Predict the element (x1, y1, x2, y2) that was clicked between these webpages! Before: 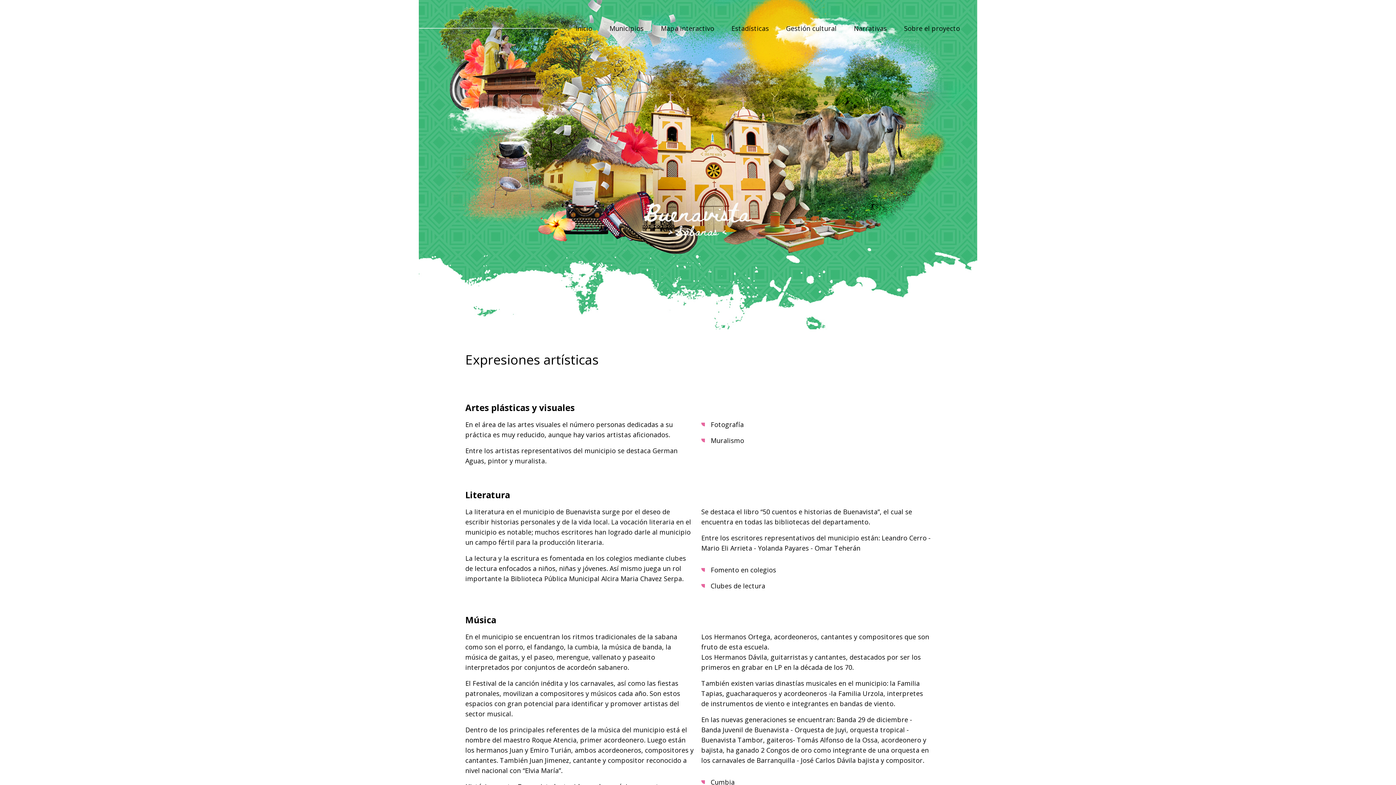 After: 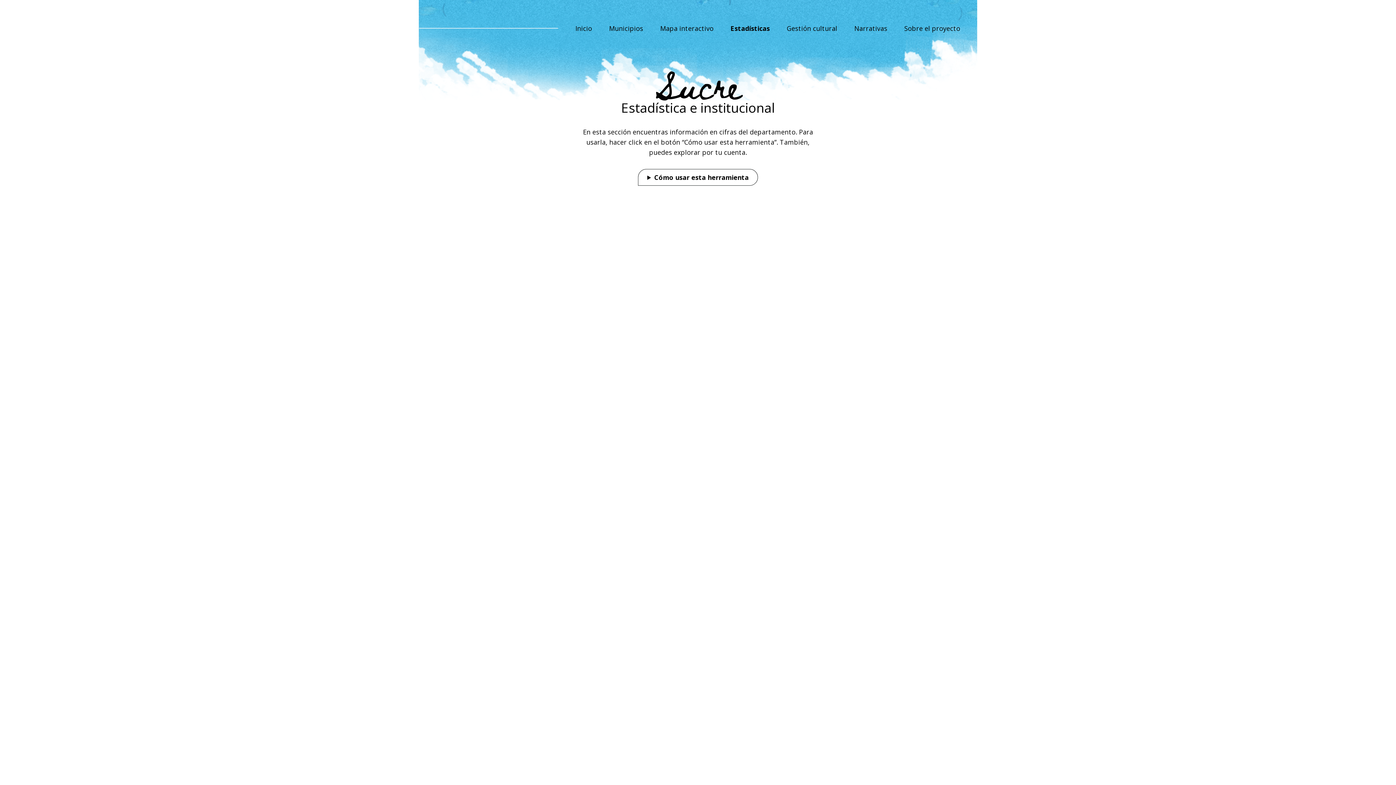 Action: label: Estadísticas bbox: (731, 24, 769, 32)